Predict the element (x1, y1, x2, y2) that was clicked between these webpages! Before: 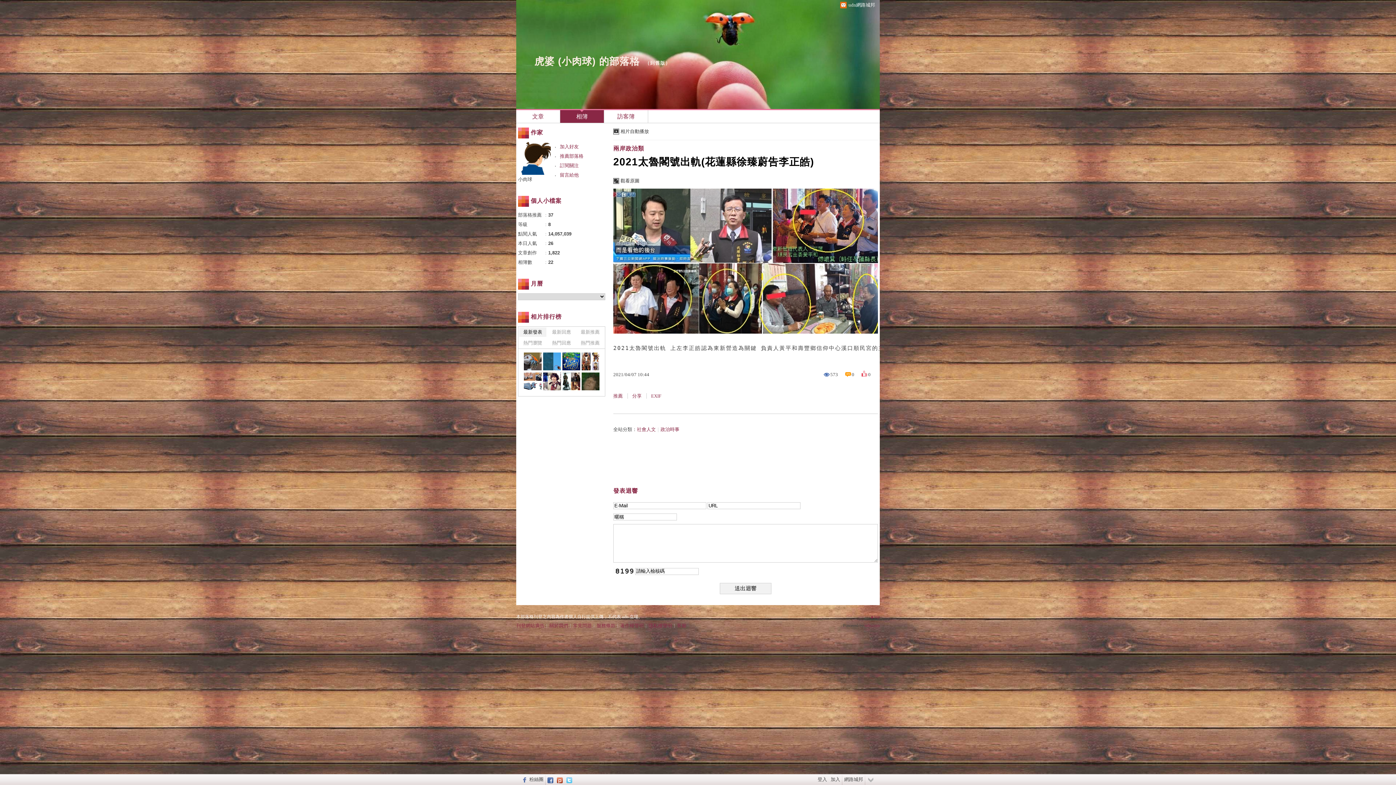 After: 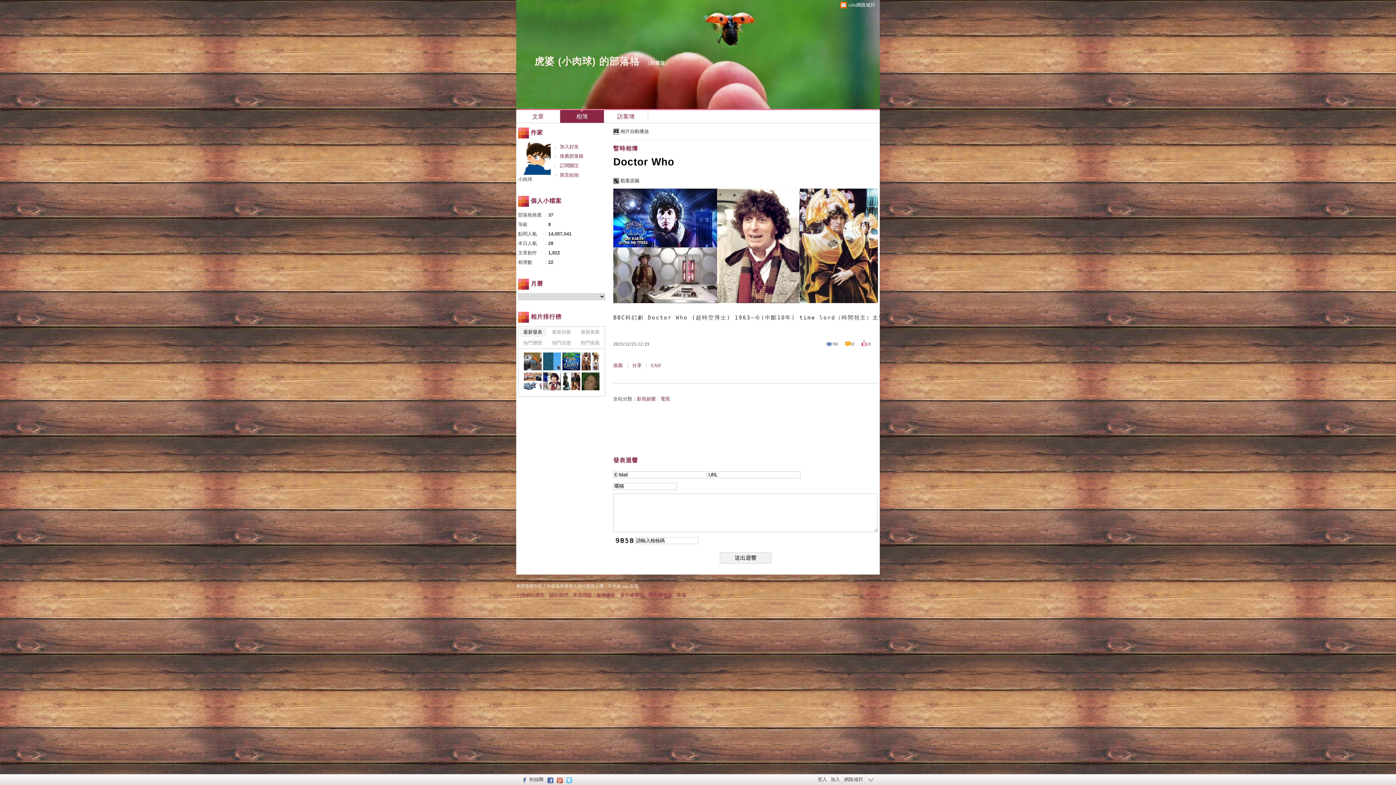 Action: bbox: (543, 372, 561, 390)